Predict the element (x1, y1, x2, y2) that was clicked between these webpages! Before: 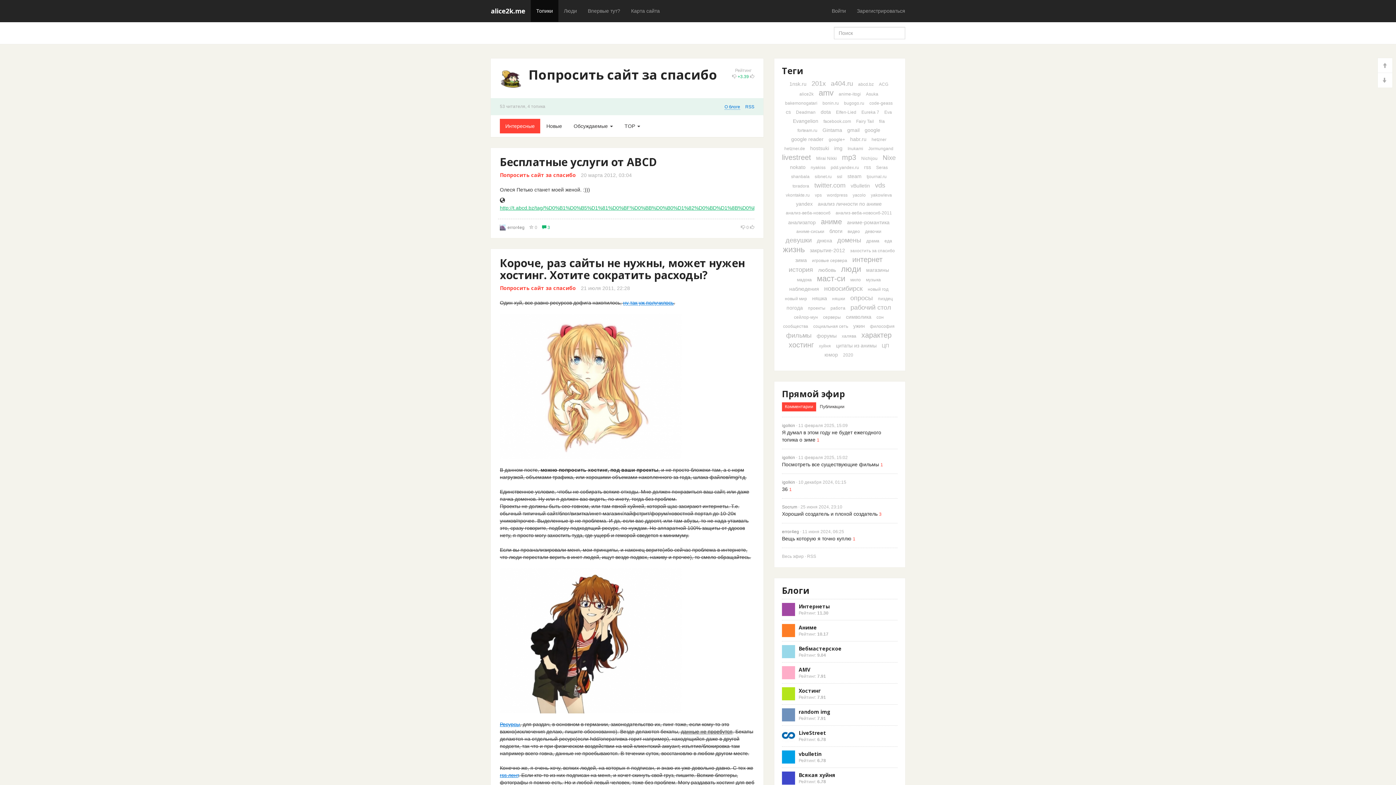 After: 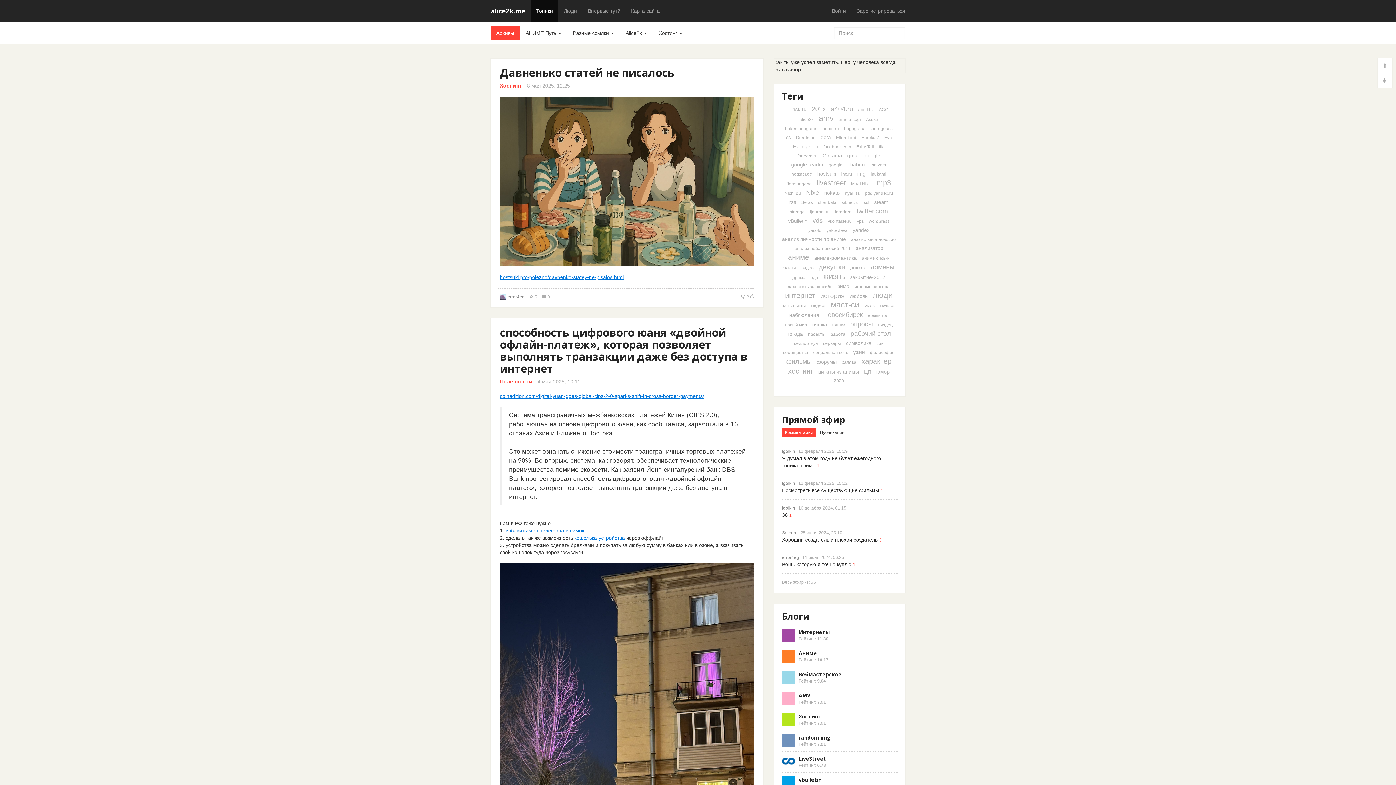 Action: bbox: (485, 0, 530, 21) label: alice2k.me